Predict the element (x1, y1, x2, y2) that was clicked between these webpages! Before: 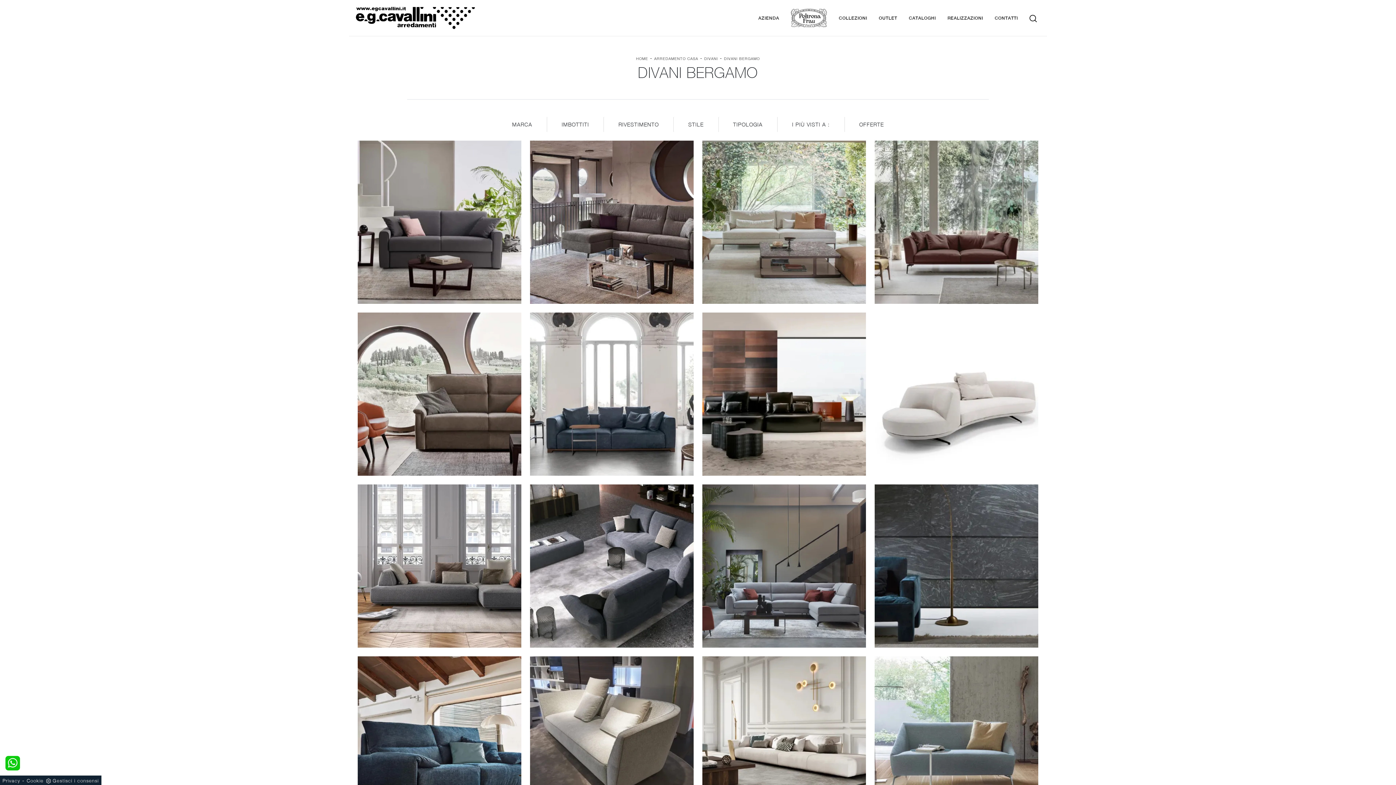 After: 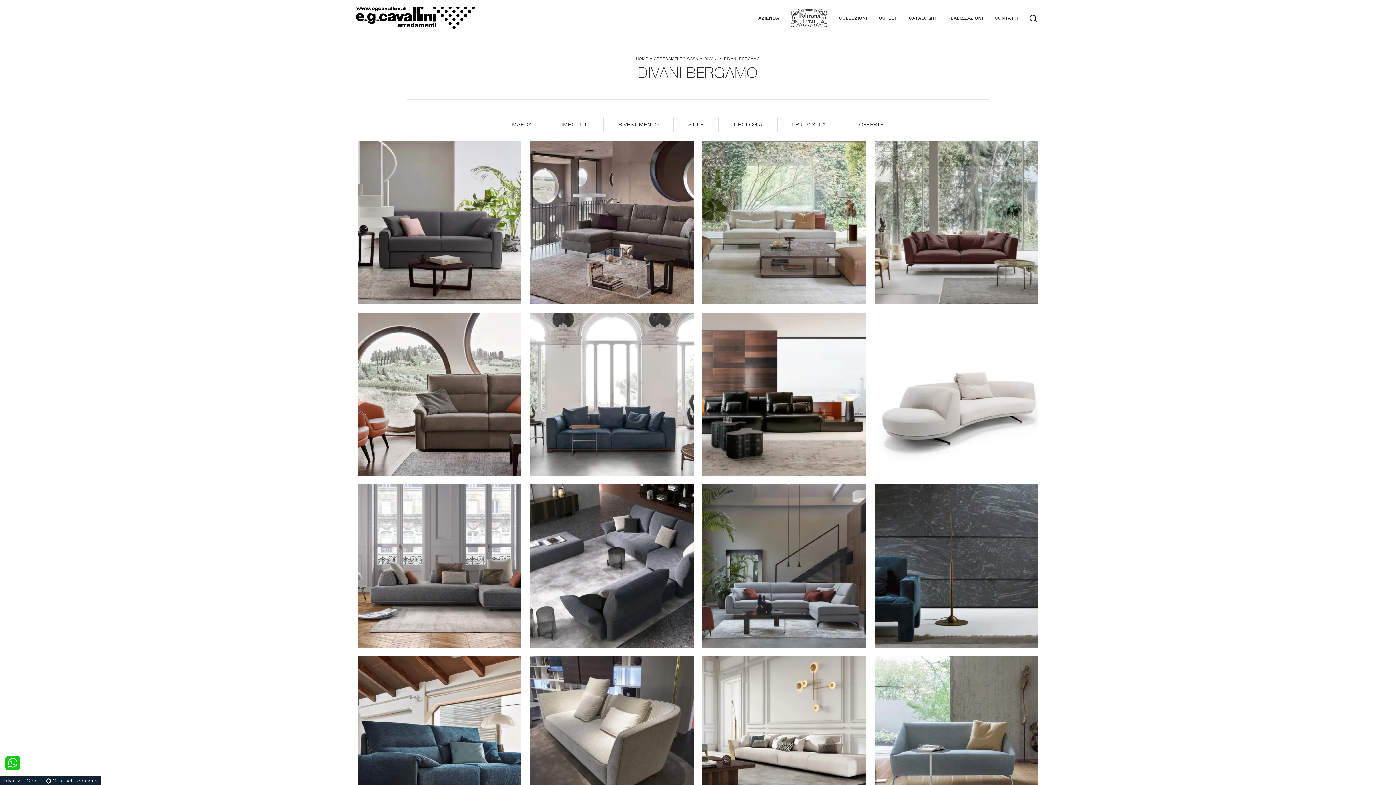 Action: bbox: (26, 778, 43, 784) label: Cookie